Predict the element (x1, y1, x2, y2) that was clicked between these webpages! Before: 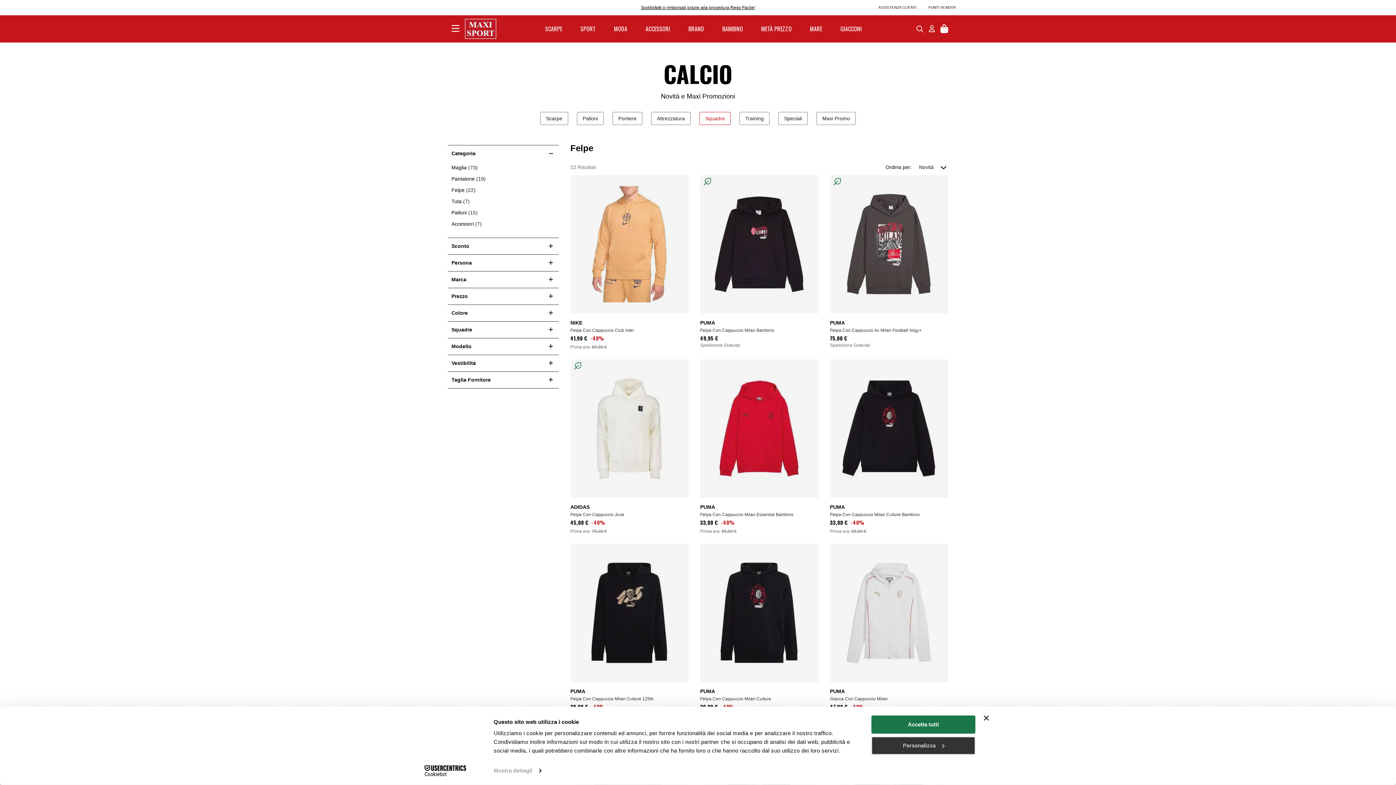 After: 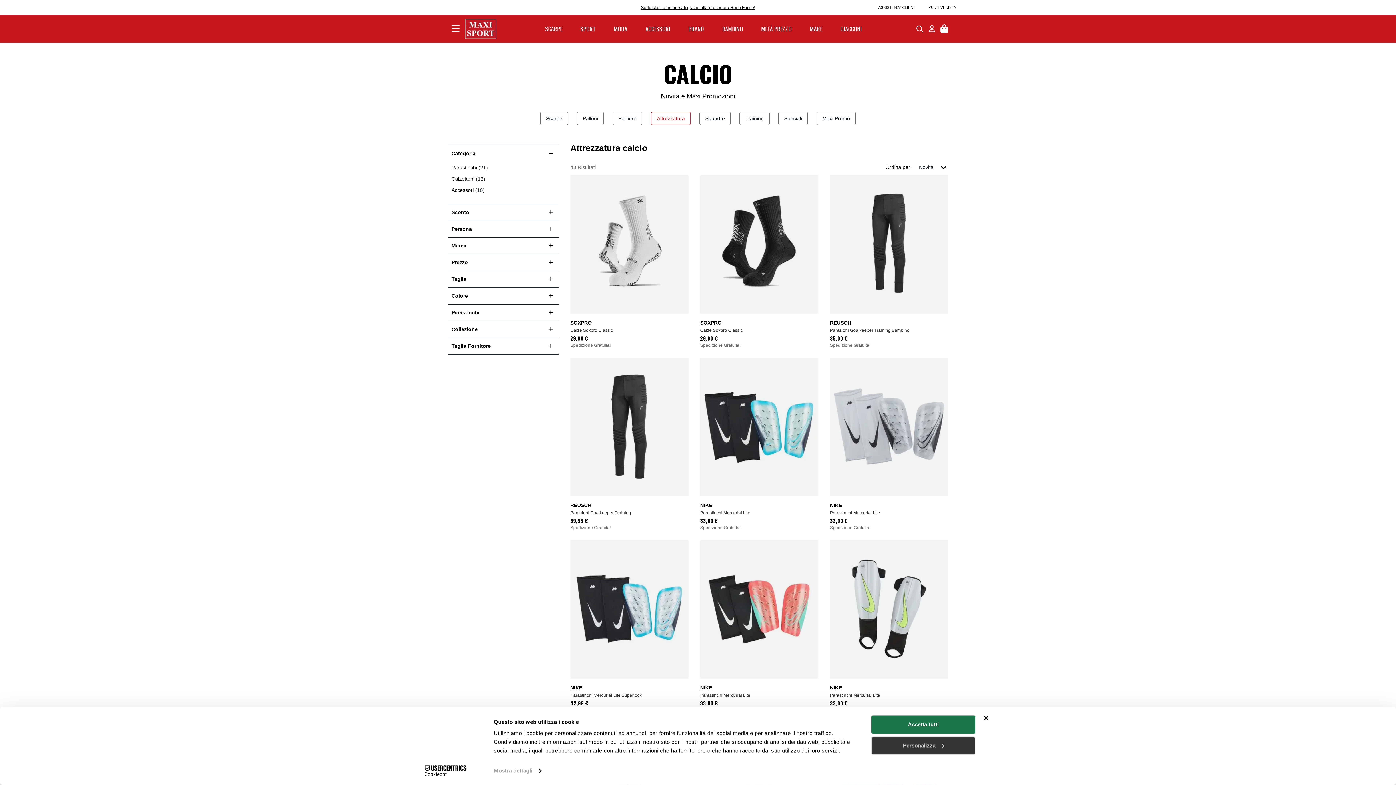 Action: bbox: (651, 111, 690, 125) label: Attrezzatura